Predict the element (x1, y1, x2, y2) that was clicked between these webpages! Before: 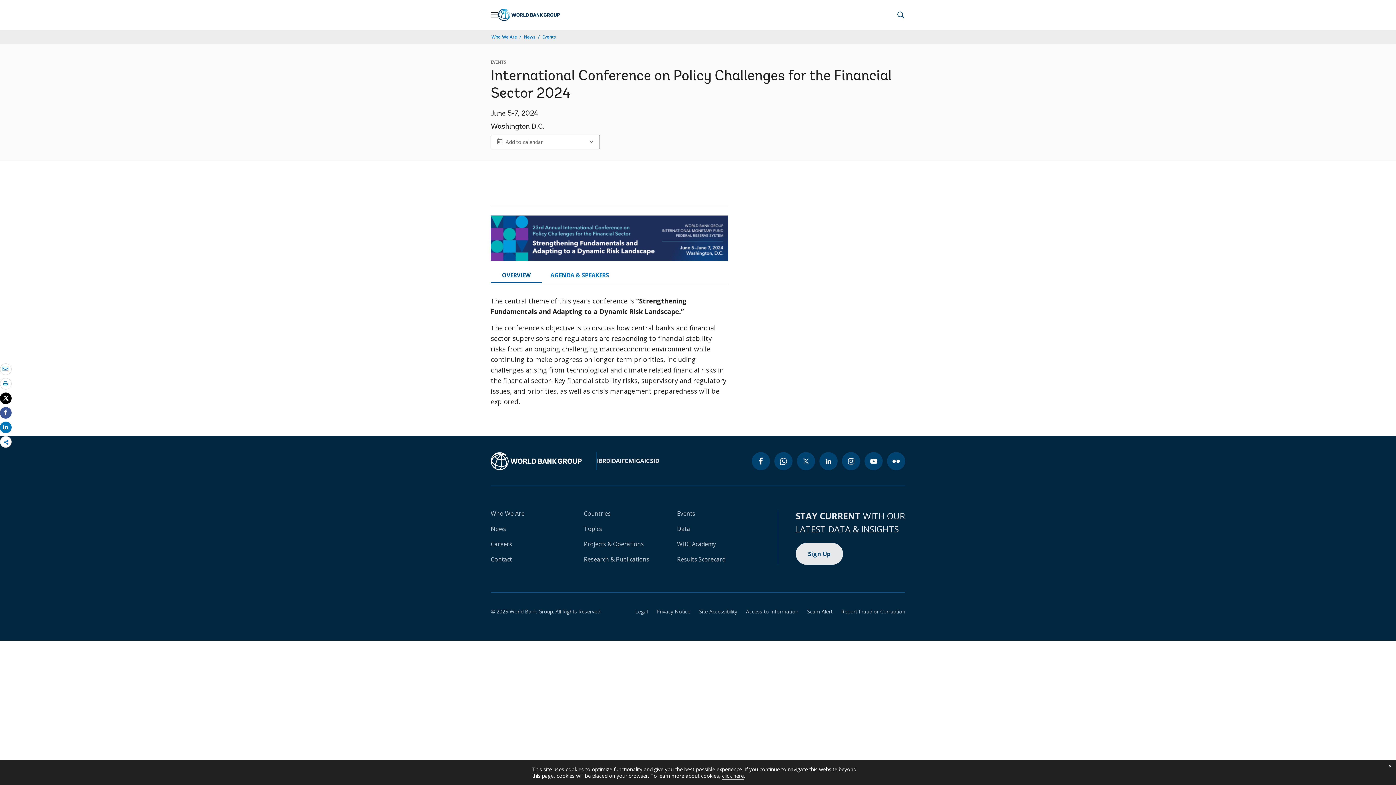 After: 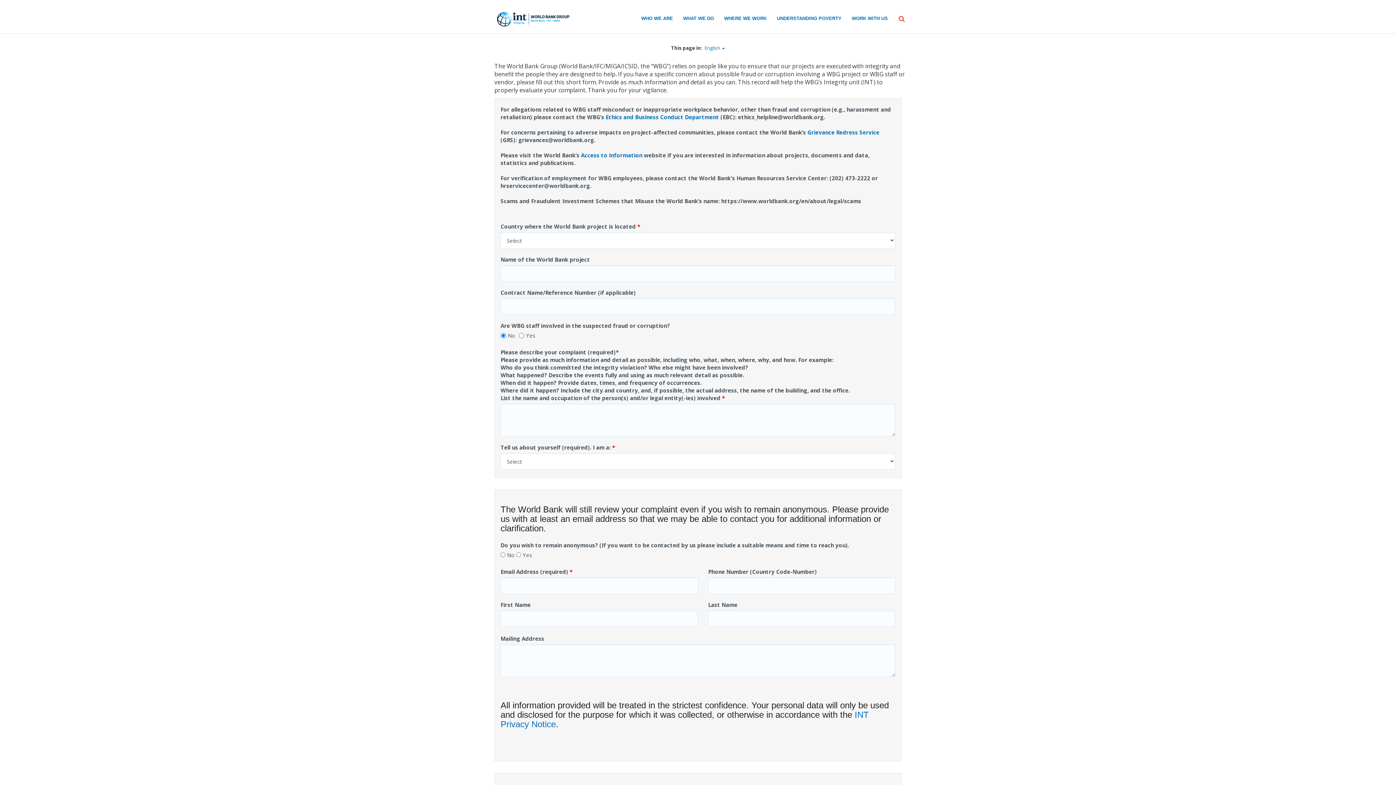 Action: bbox: (832, 608, 905, 615) label: Report Fraud or Corruption